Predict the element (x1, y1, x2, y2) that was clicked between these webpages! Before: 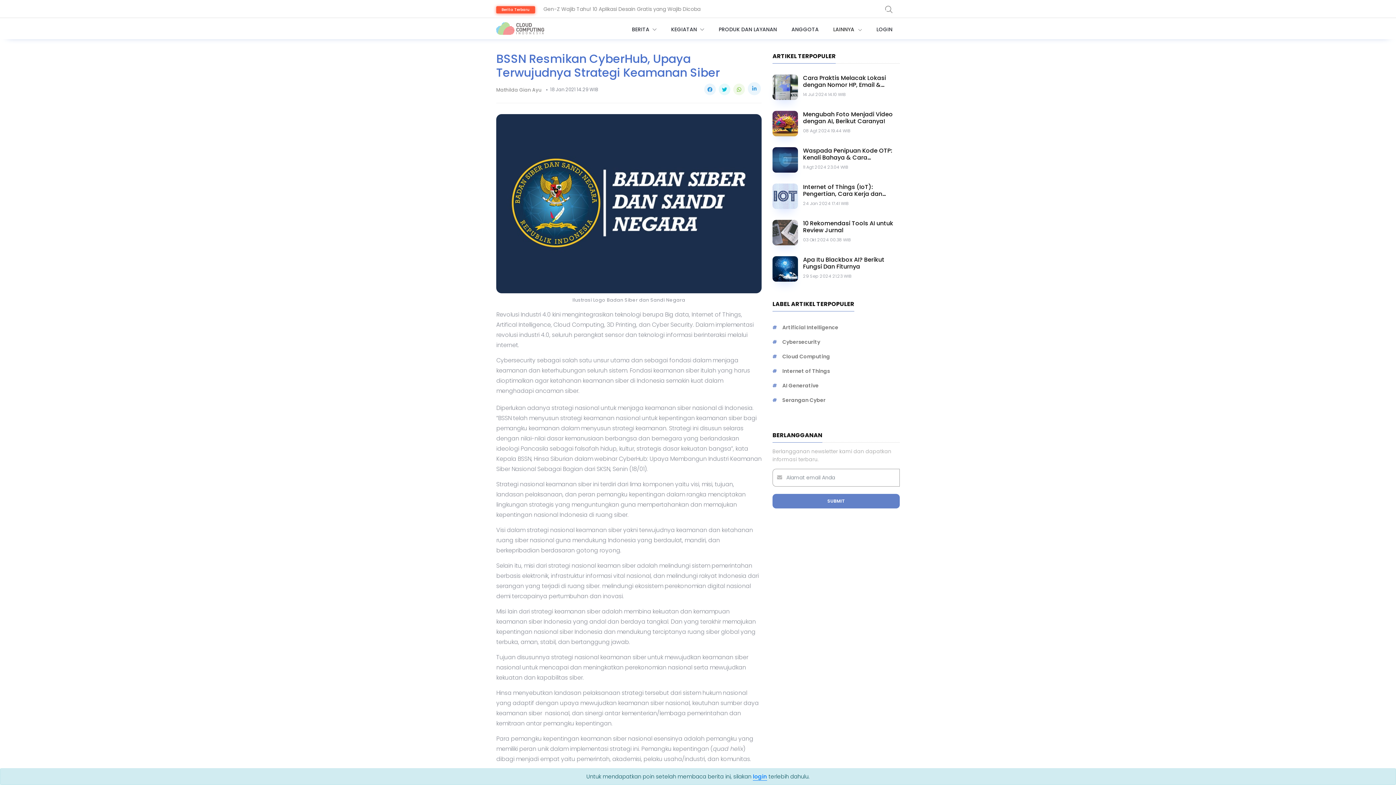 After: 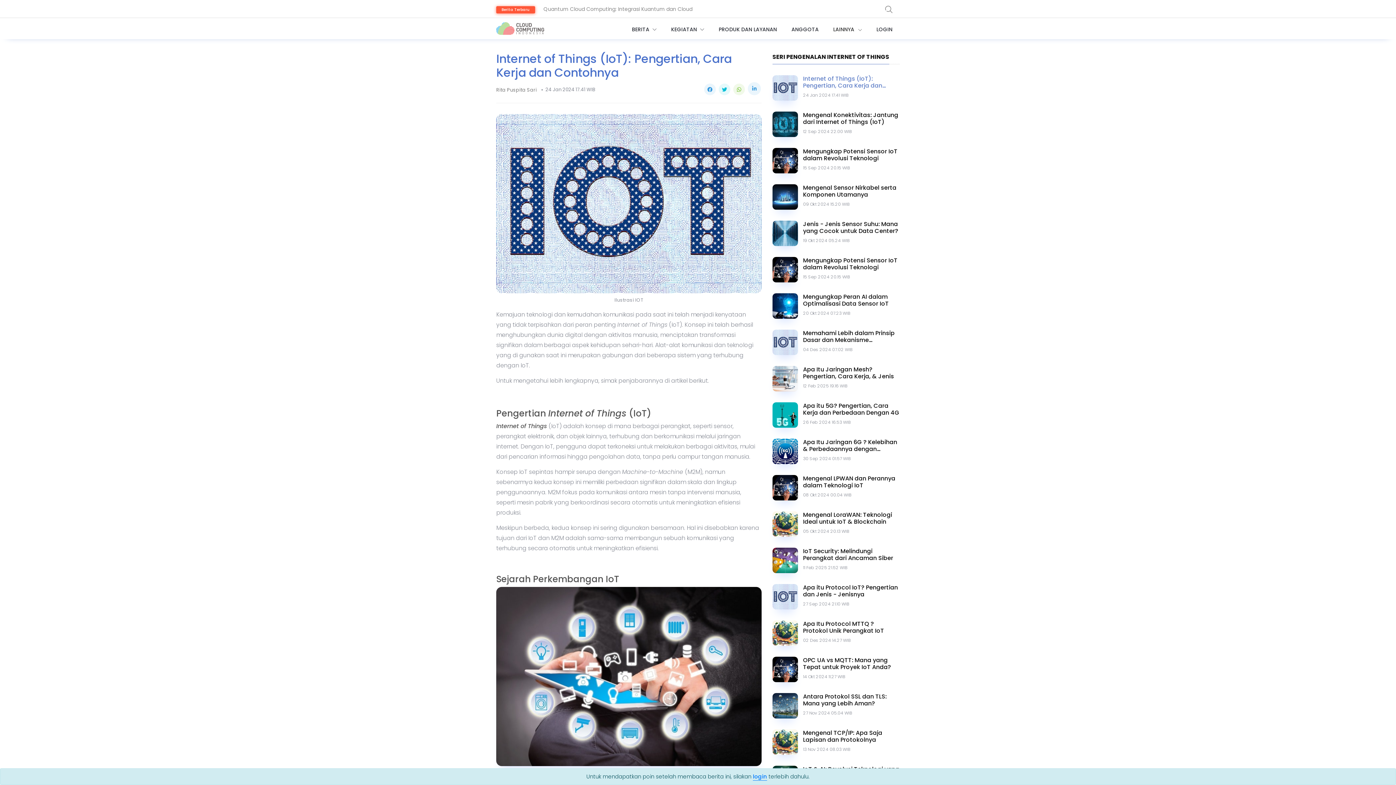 Action: label: Internet of Things (IoT): Pengertian, Cara Kerja dan Contohnya bbox: (803, 276, 900, 290)